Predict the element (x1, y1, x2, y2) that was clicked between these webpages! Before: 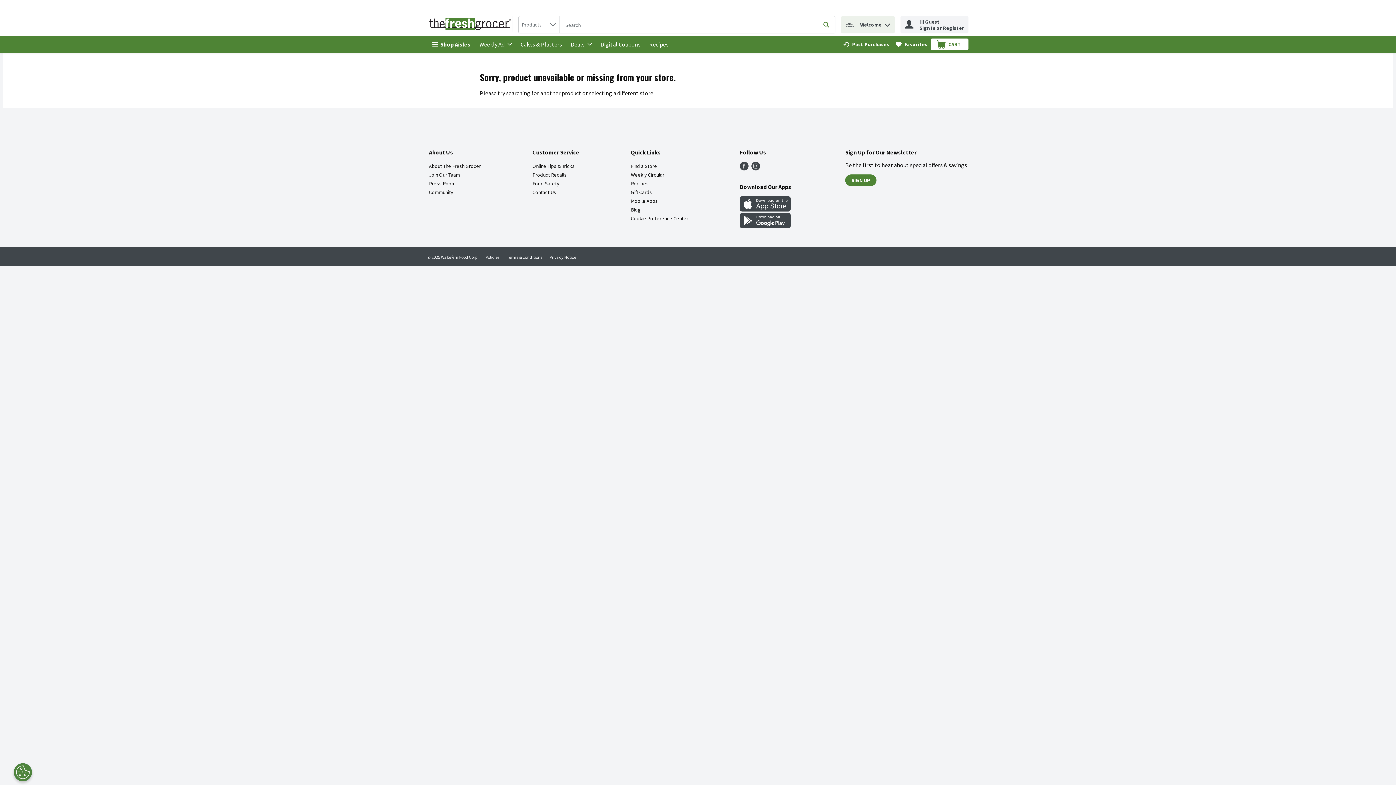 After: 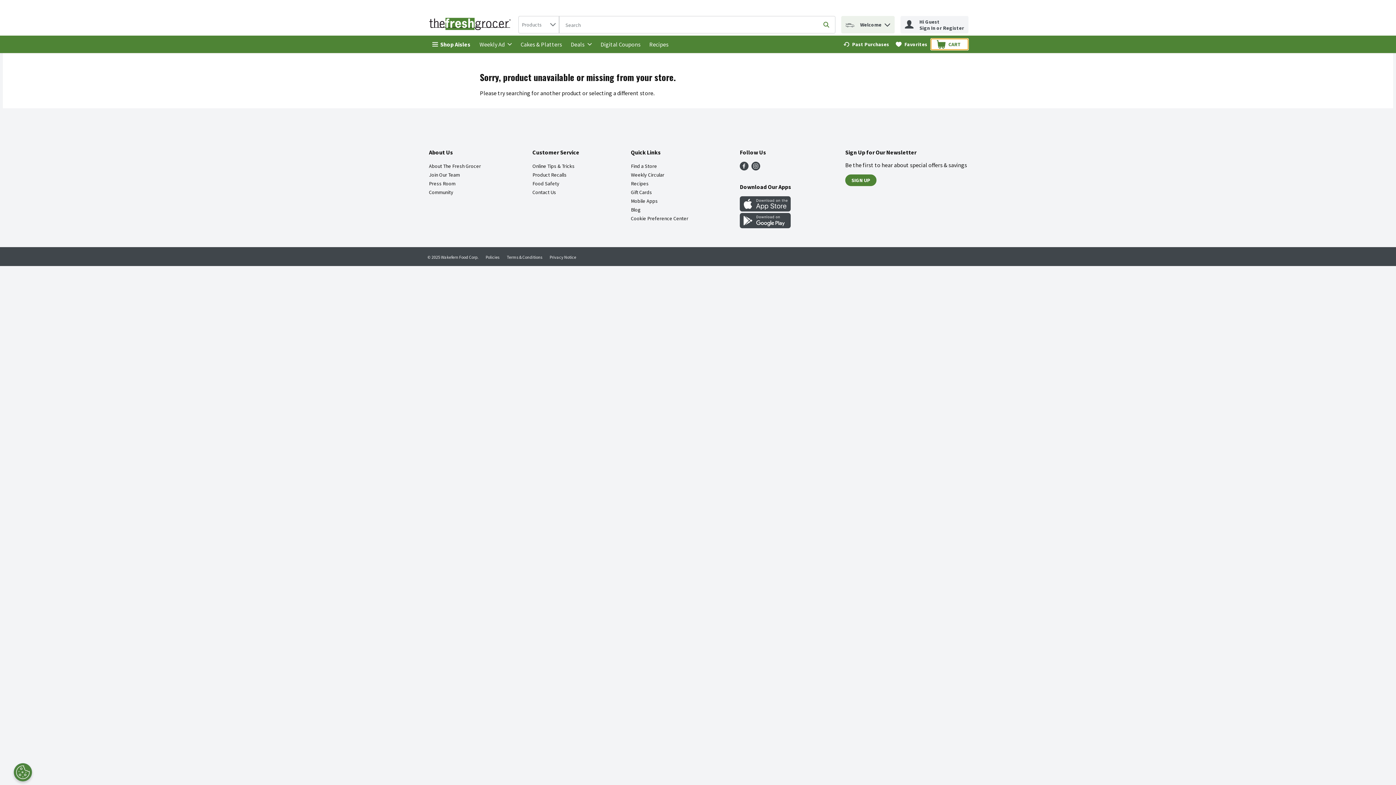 Action: bbox: (930, 38, 968, 50) label: CART
.